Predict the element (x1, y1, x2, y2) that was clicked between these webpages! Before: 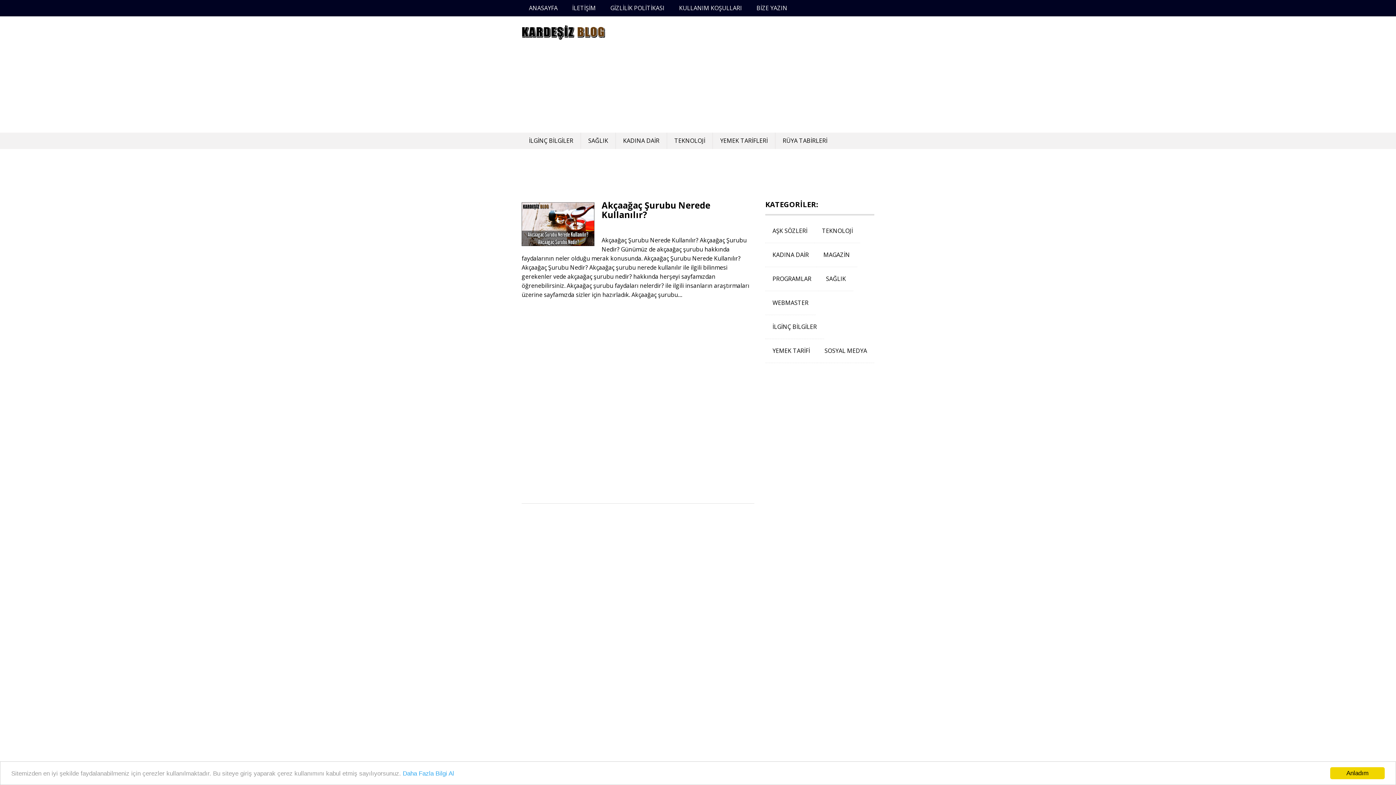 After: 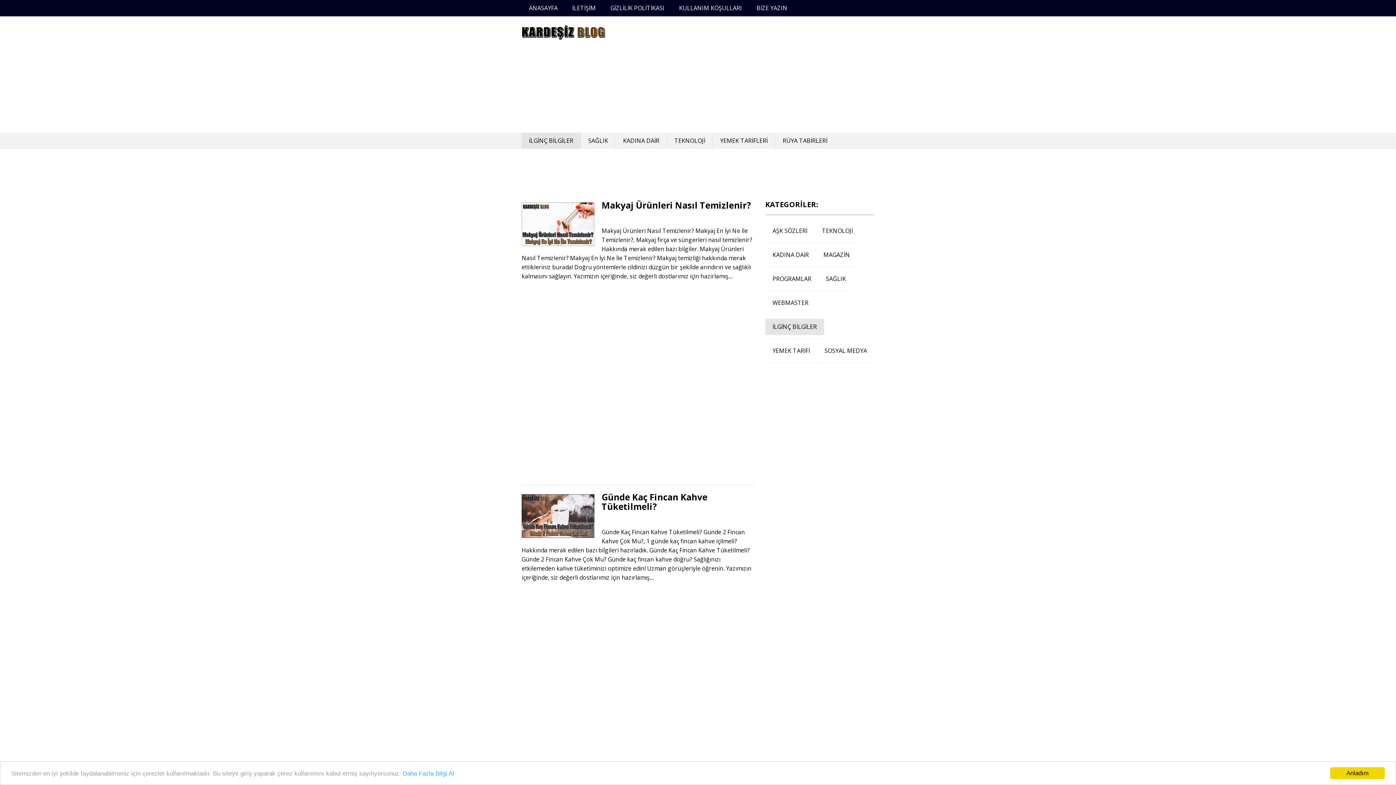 Action: label: İLGİNÇ BİLGİLER bbox: (521, 132, 580, 149)